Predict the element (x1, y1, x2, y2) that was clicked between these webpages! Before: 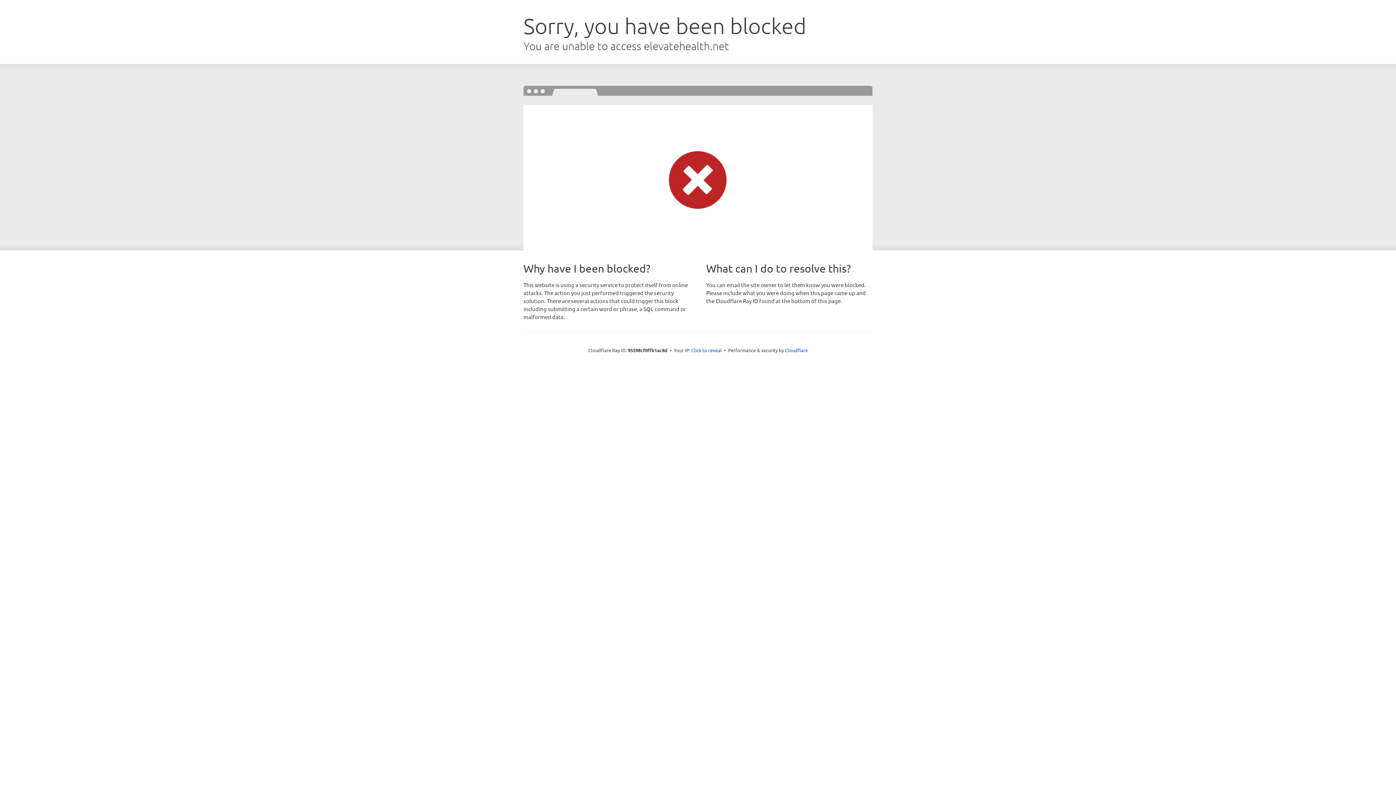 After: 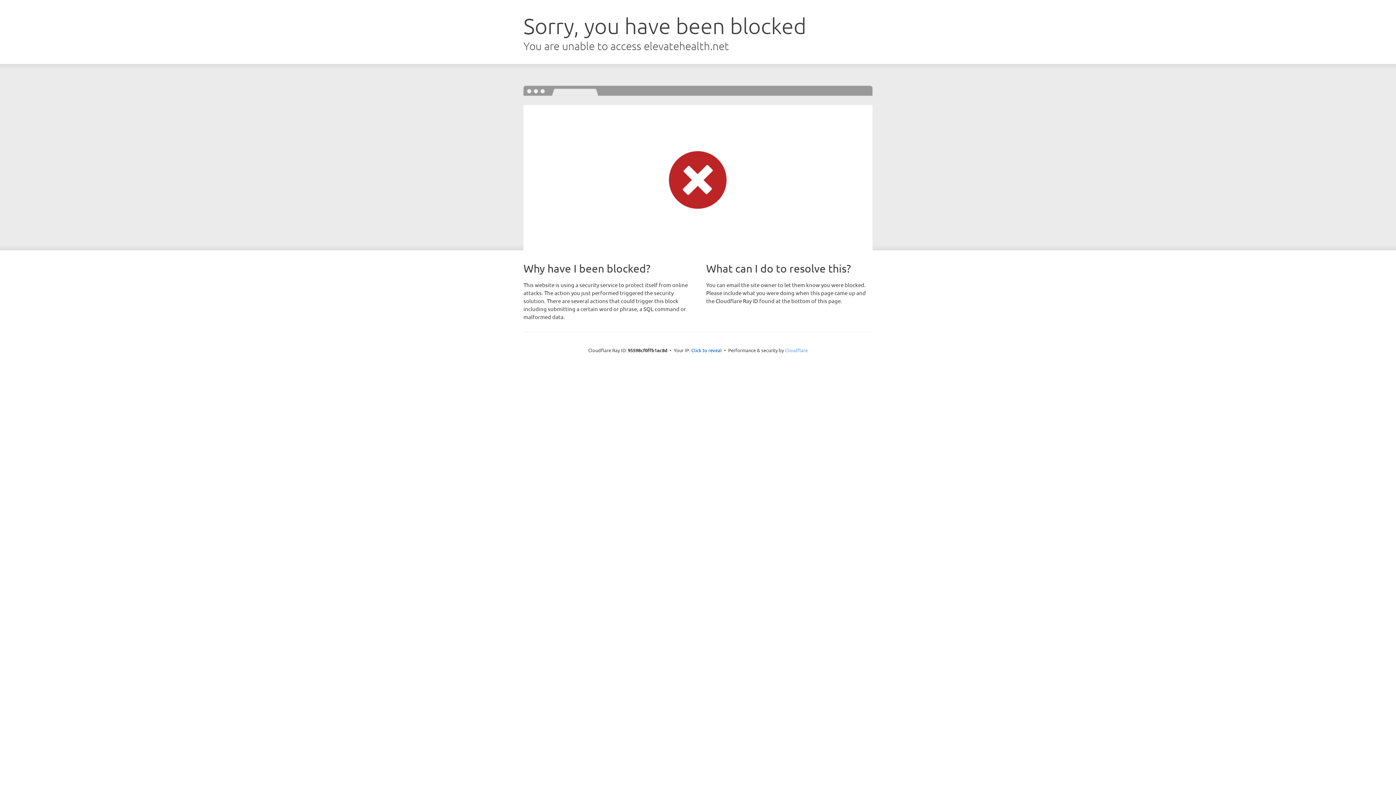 Action: bbox: (785, 347, 808, 353) label: Cloudflare